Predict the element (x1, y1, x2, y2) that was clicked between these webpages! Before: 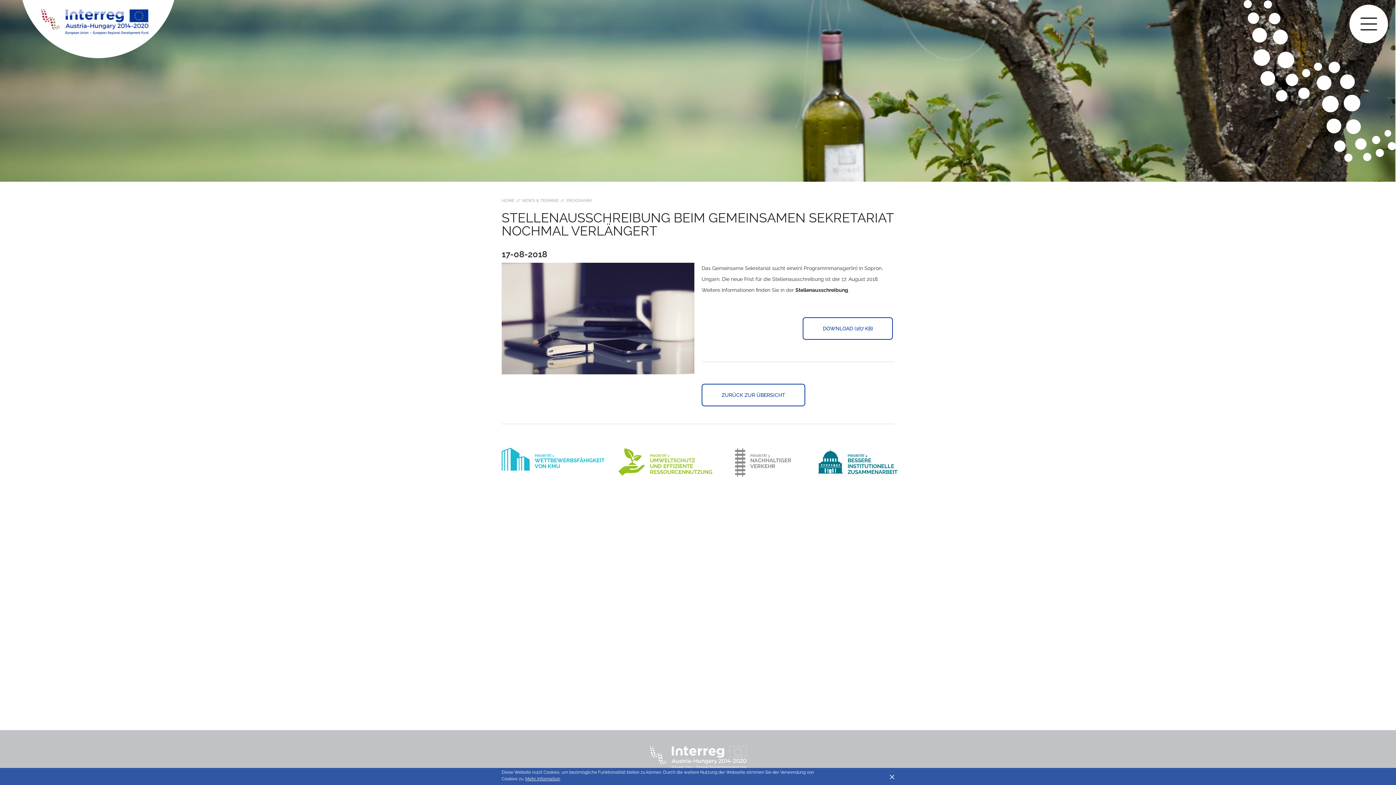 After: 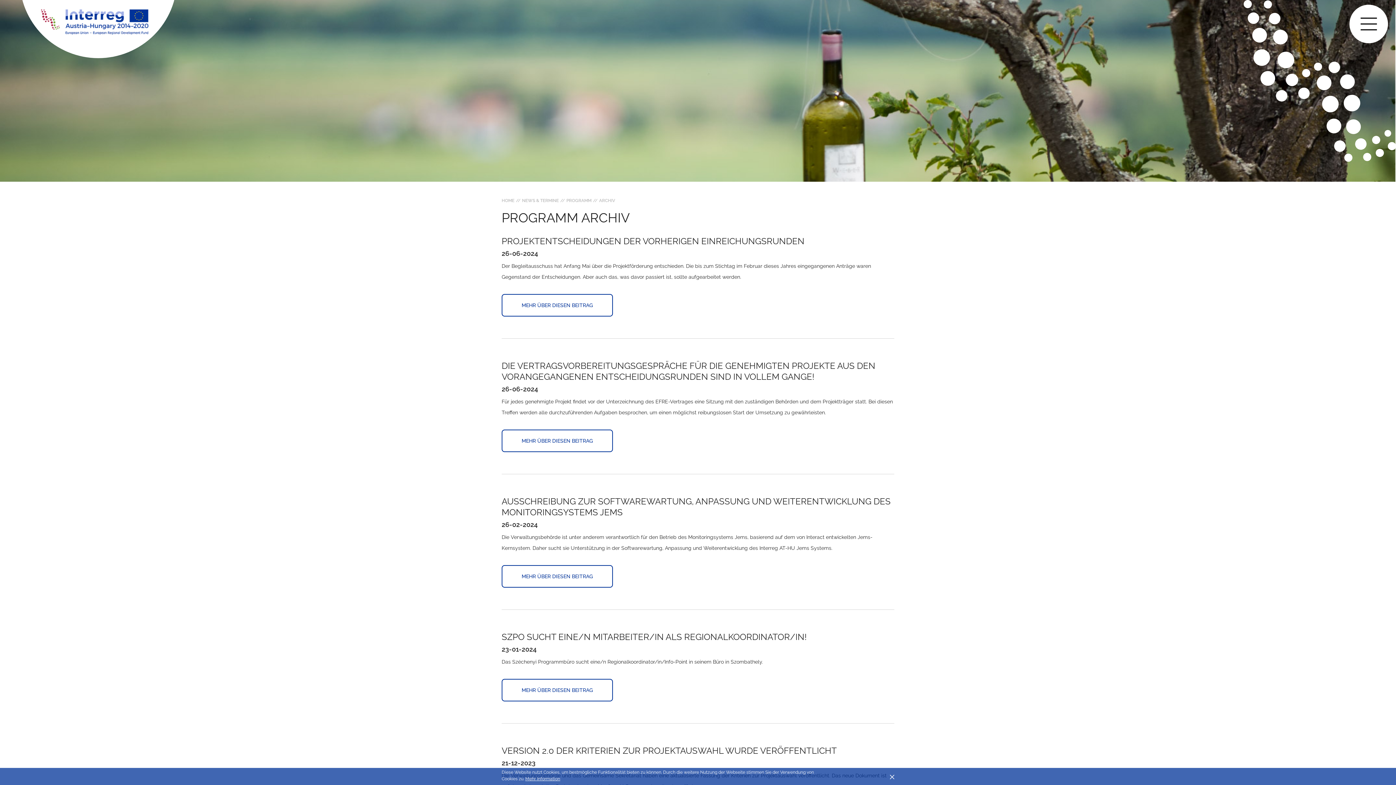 Action: label: ZURÜCK ZUR ÜBERSICHT bbox: (701, 384, 805, 406)